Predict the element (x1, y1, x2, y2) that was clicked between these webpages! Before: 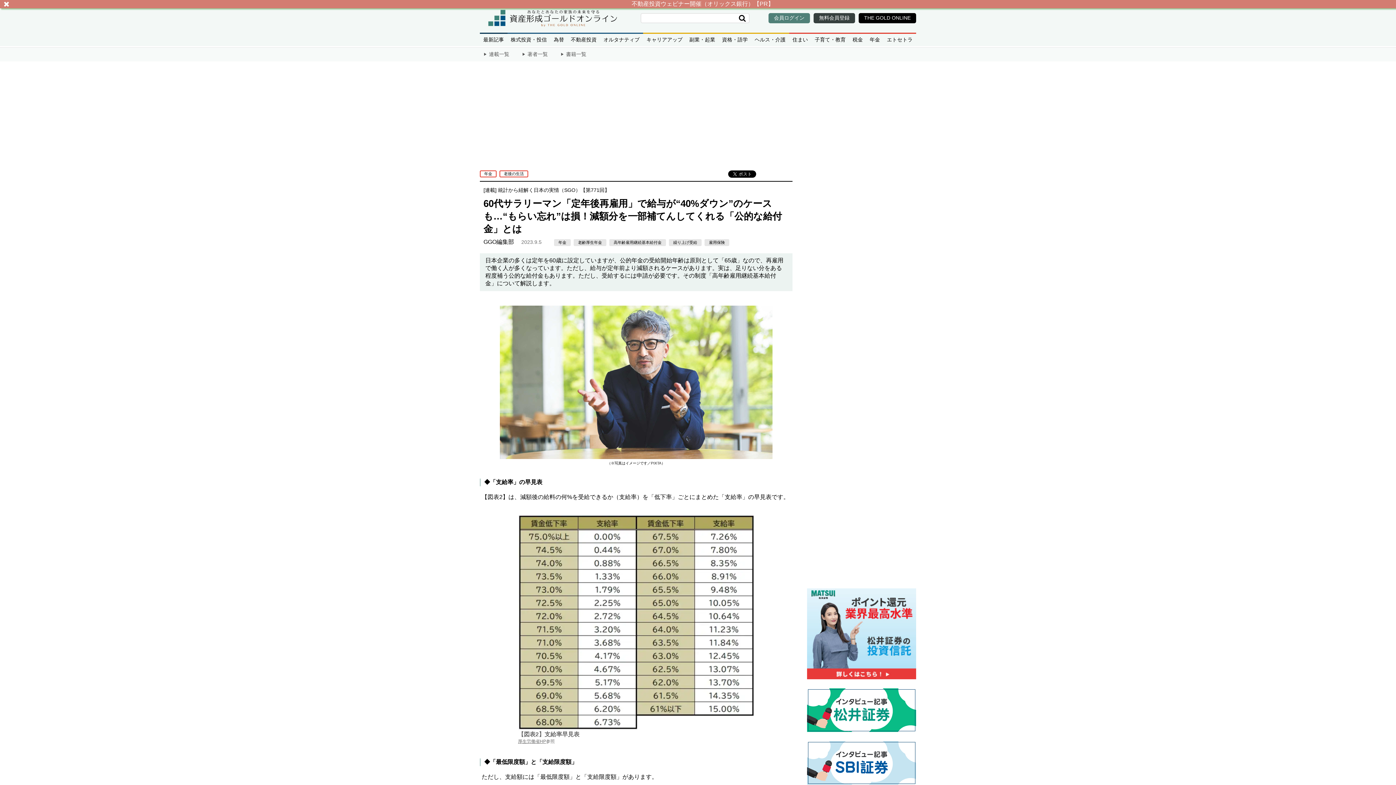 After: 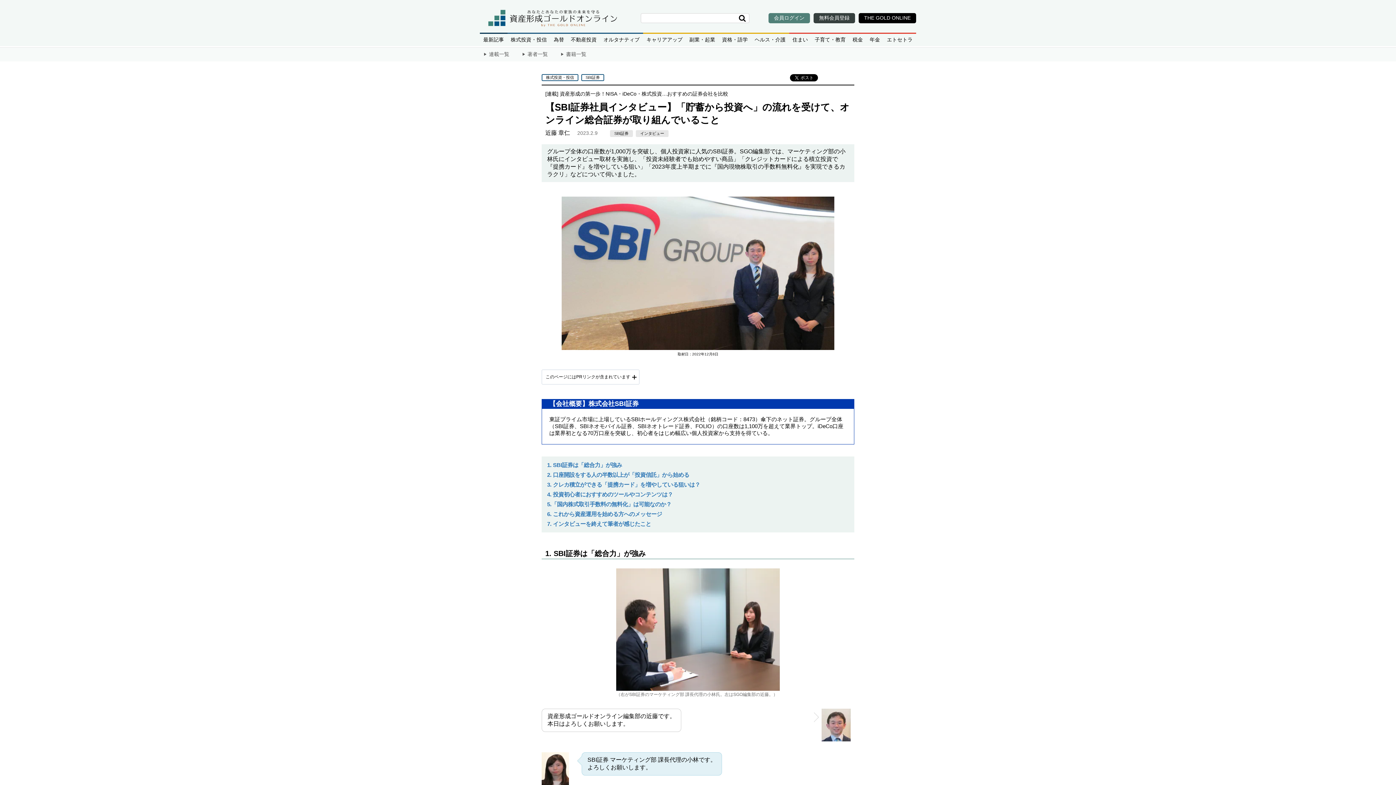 Action: bbox: (807, 741, 916, 785)